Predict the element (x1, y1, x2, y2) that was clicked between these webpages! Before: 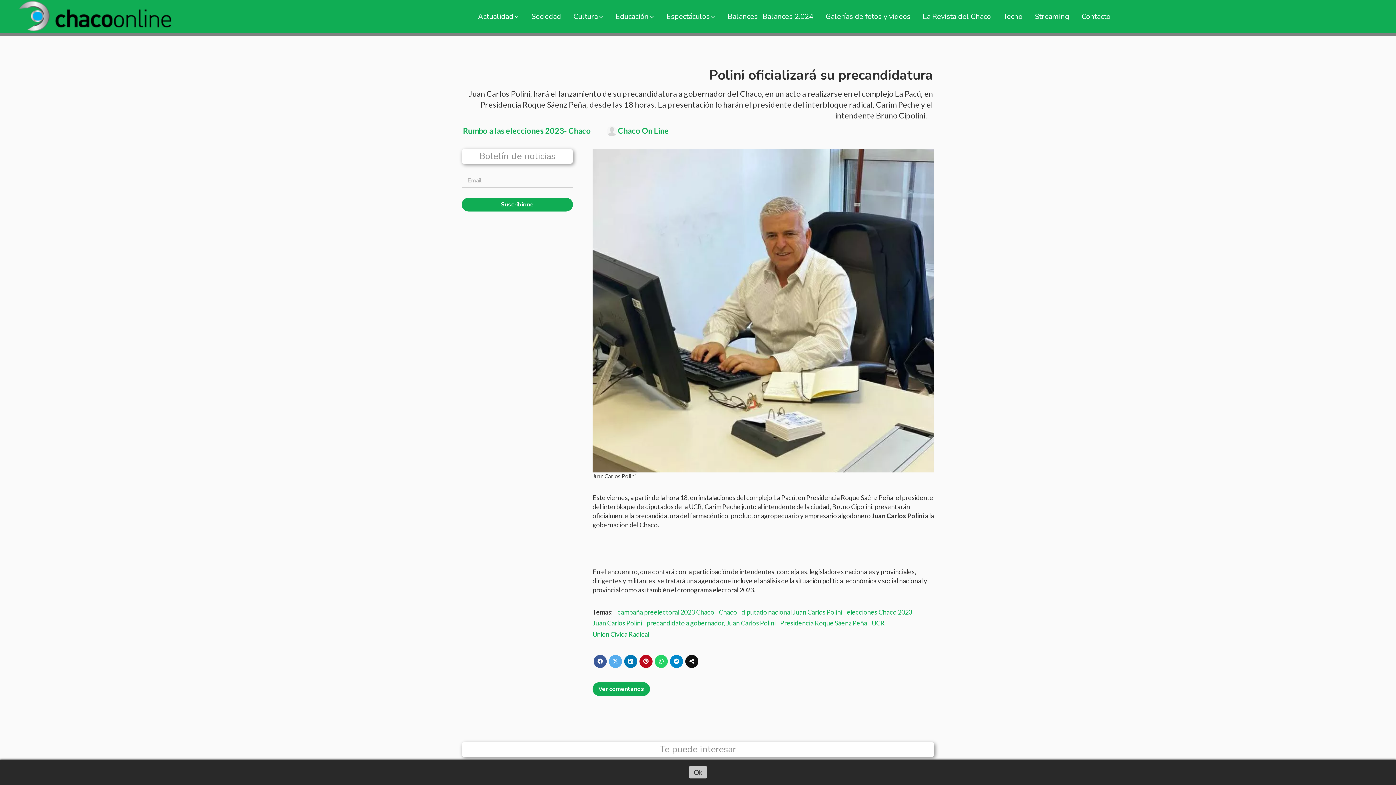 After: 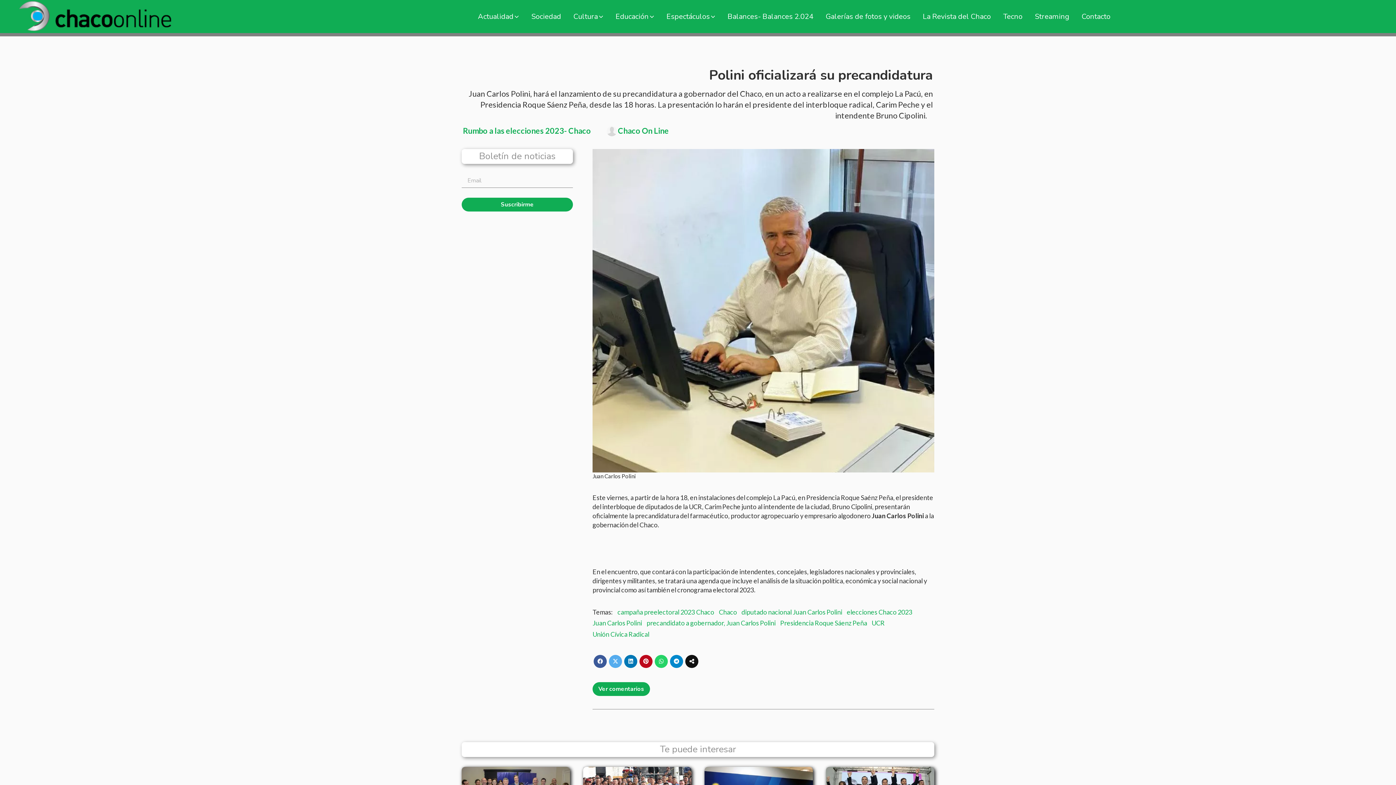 Action: bbox: (689, 766, 707, 778) label: Ok